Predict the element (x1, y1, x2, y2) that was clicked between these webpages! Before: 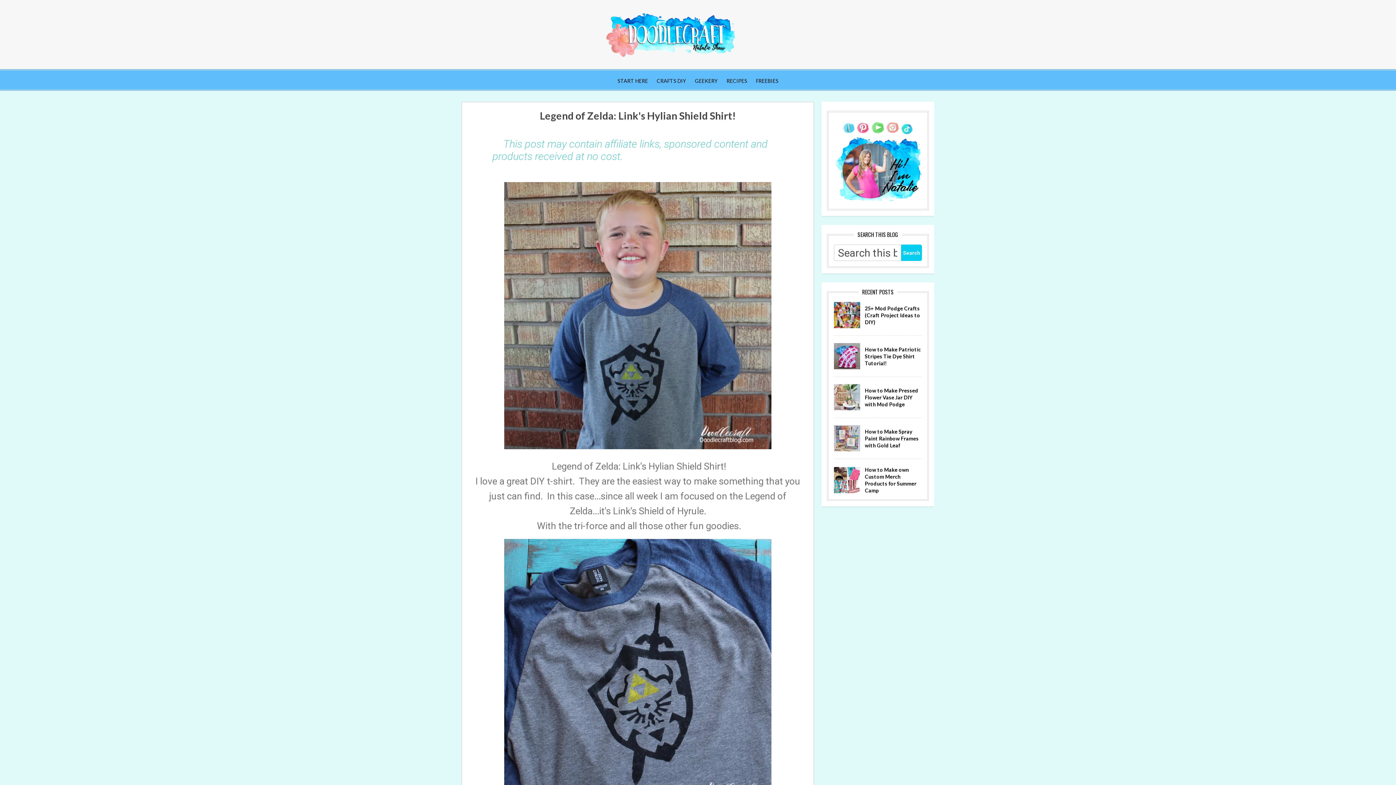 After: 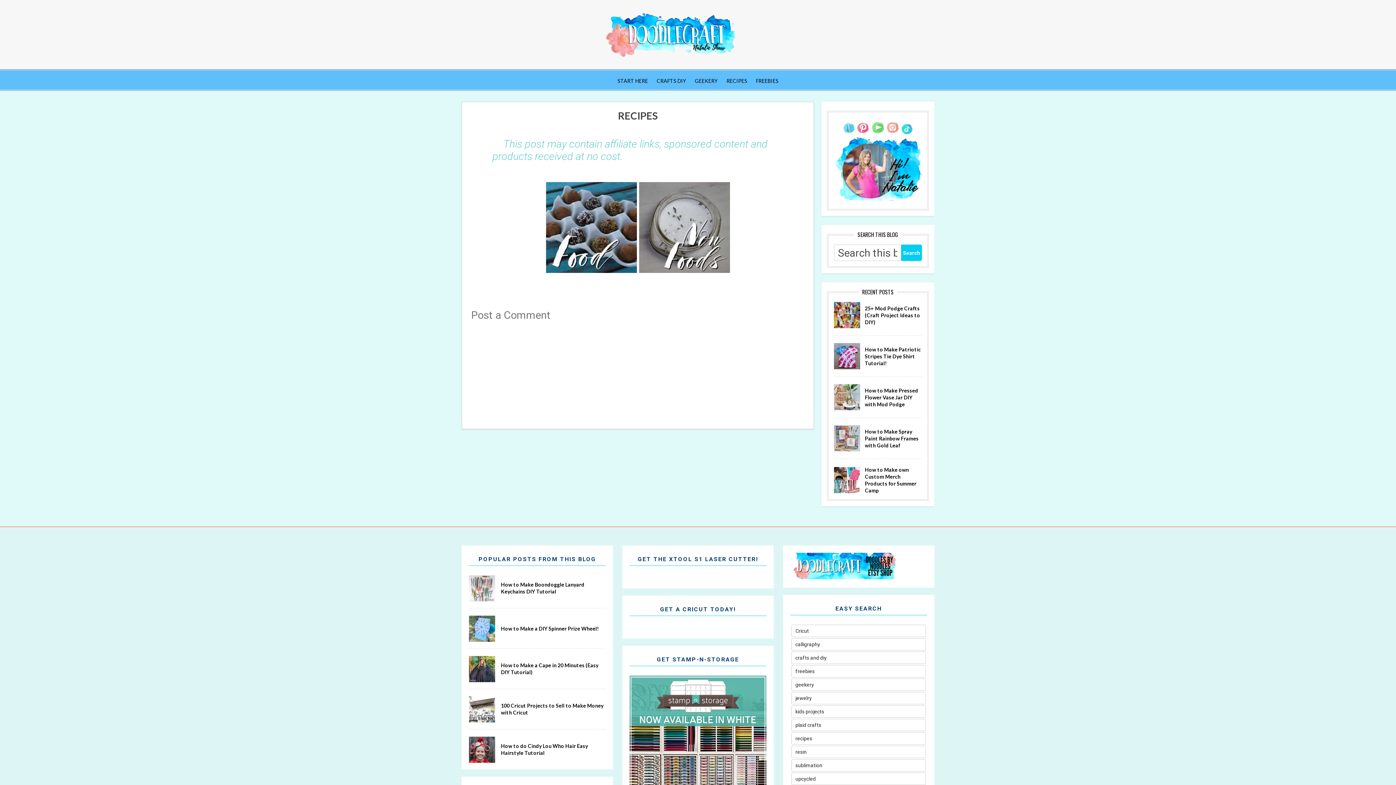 Action: bbox: (722, 70, 751, 91) label: RECIPES